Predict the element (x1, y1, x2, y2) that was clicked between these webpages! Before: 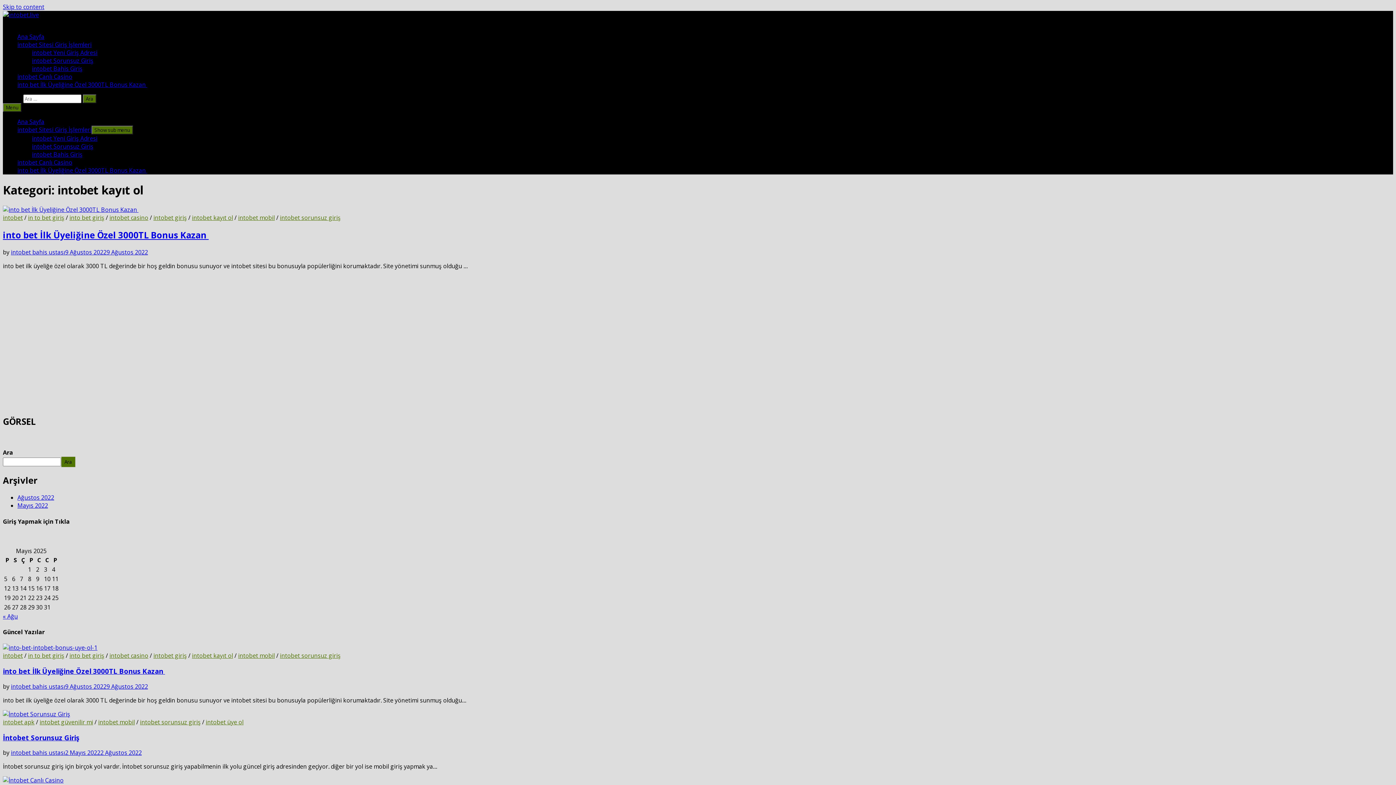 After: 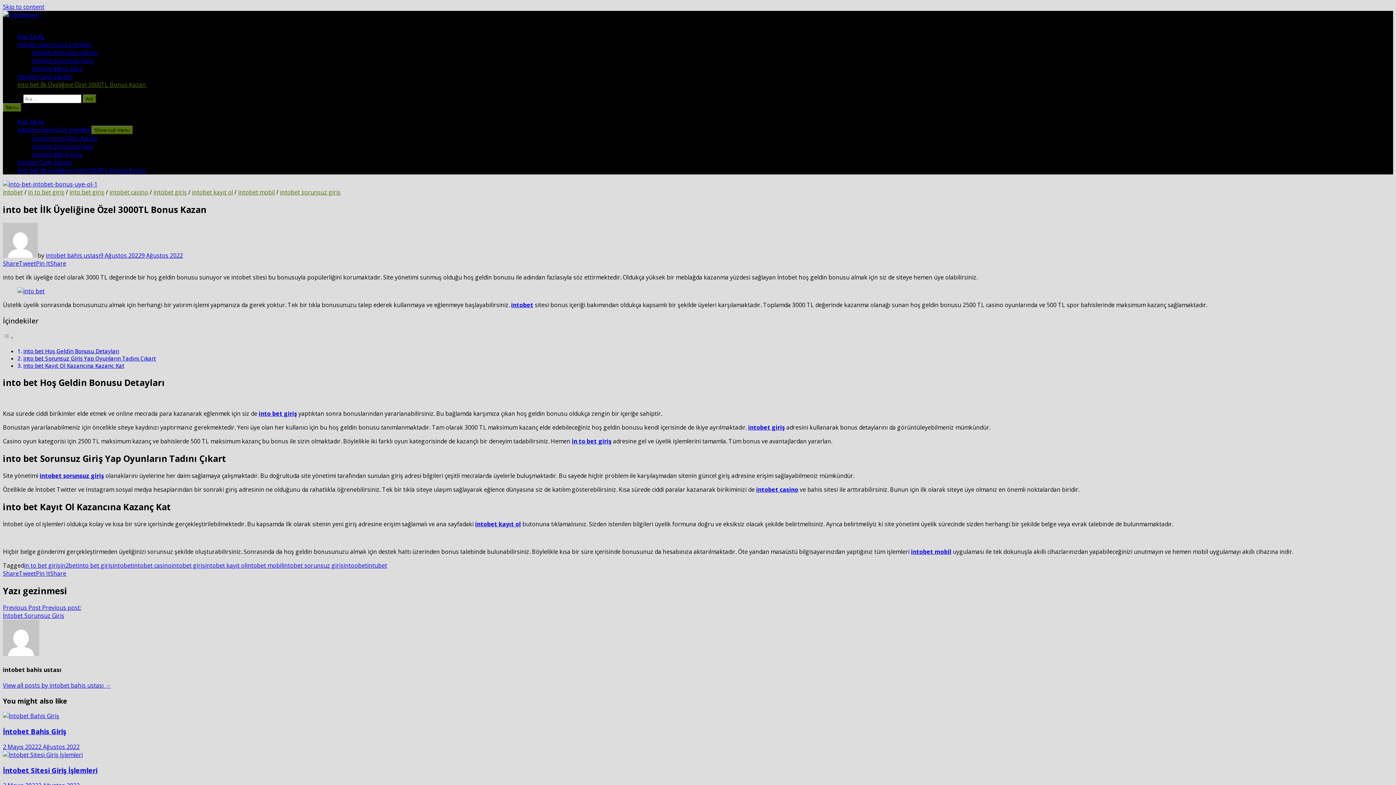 Action: bbox: (17, 166, 147, 174) label: into bet İlk Üyeliğine Özel 3000TL Bonus Kazan 